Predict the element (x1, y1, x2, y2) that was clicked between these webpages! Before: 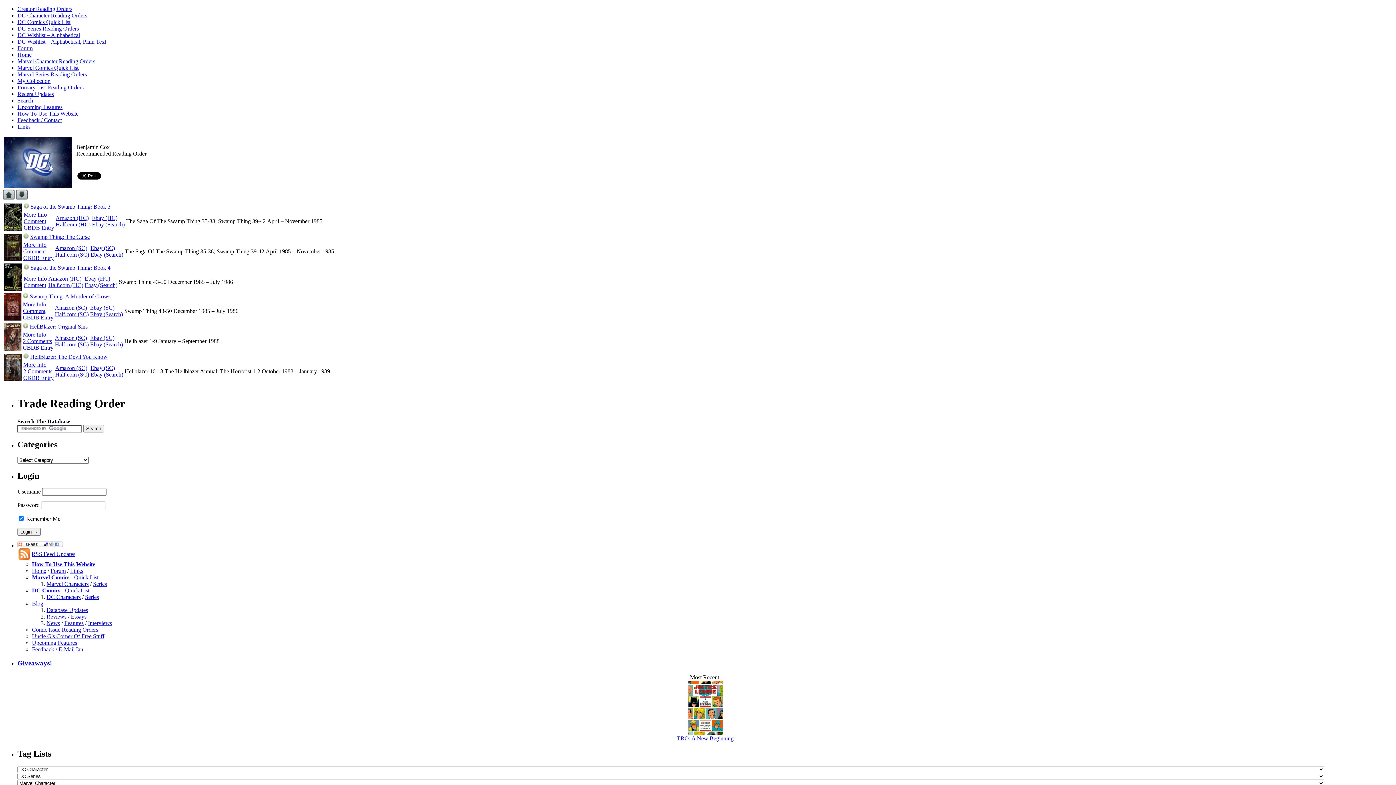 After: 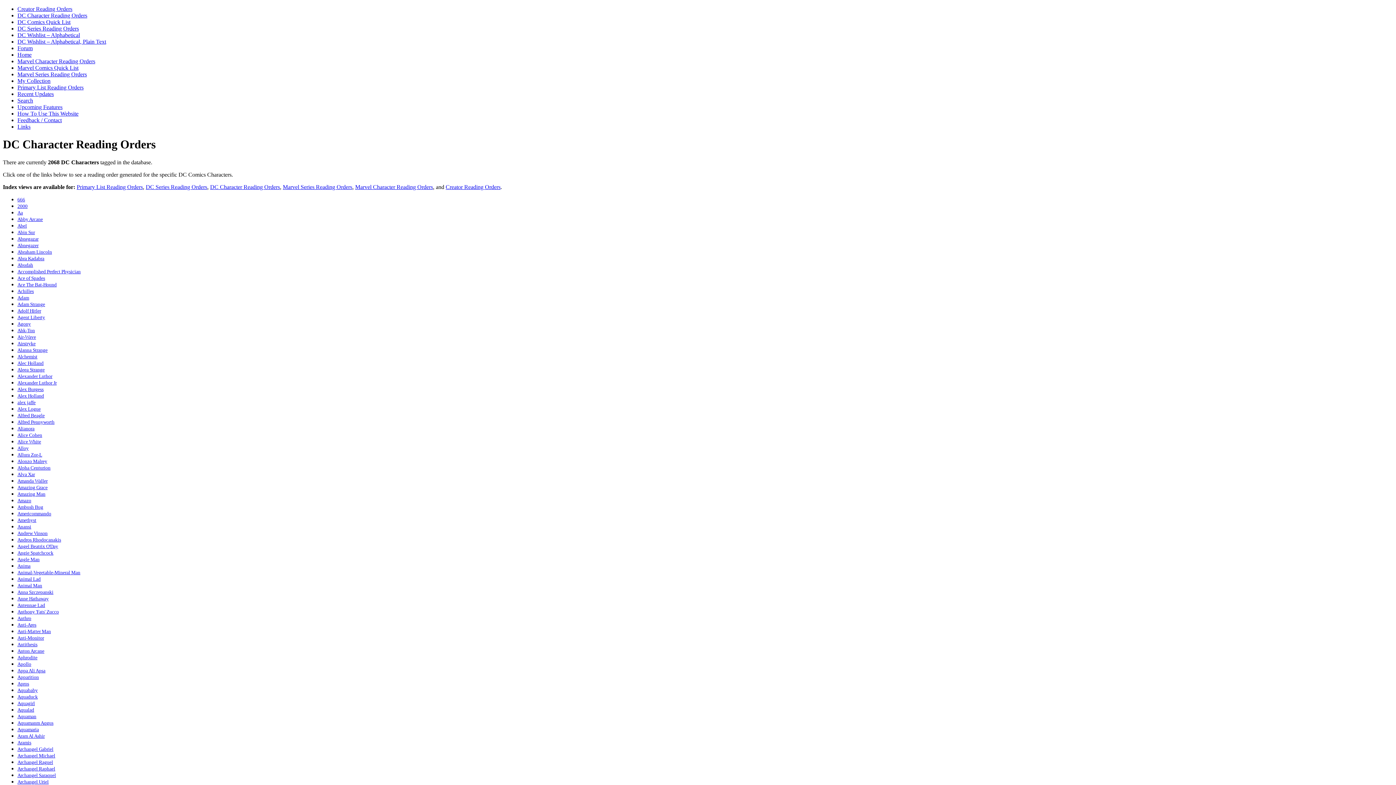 Action: bbox: (17, 12, 87, 18) label: DC Character Reading Orders